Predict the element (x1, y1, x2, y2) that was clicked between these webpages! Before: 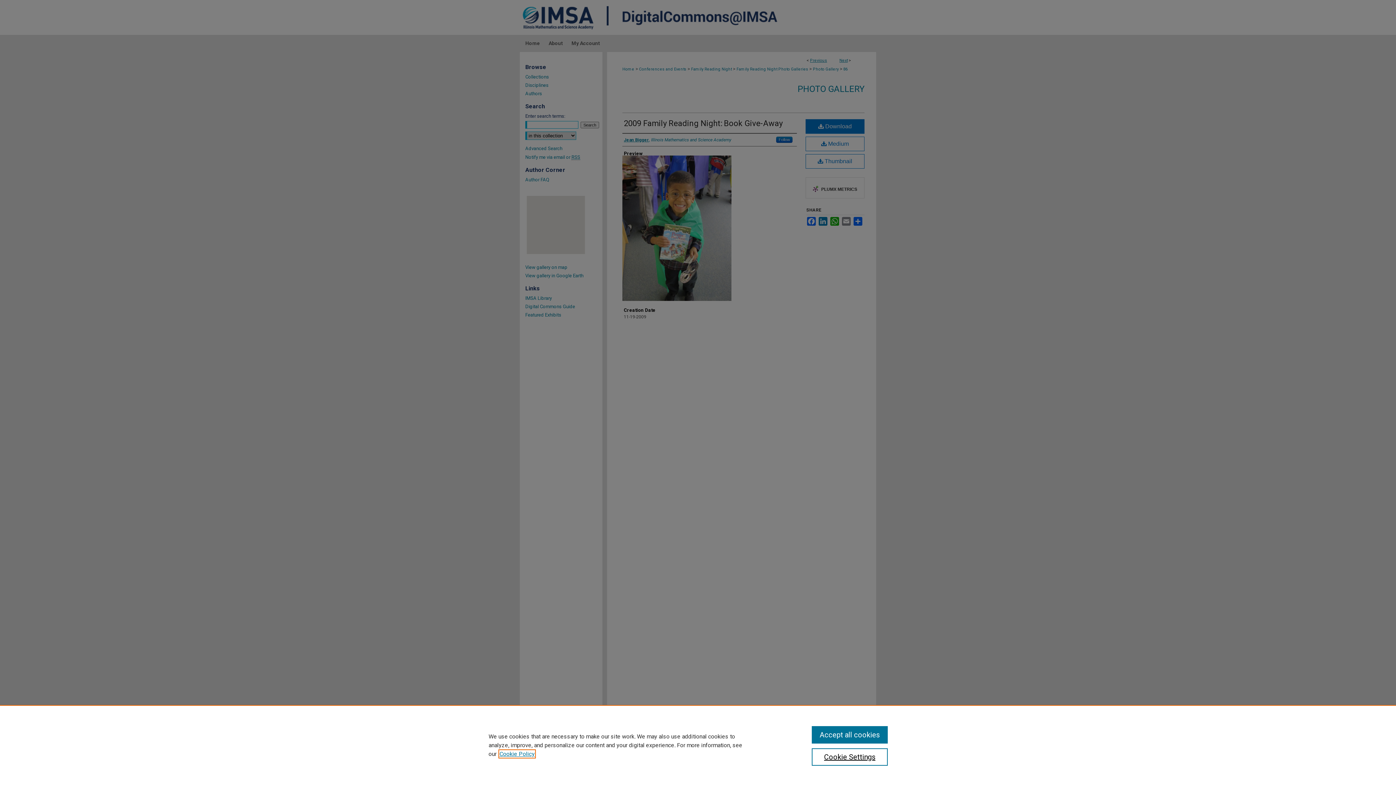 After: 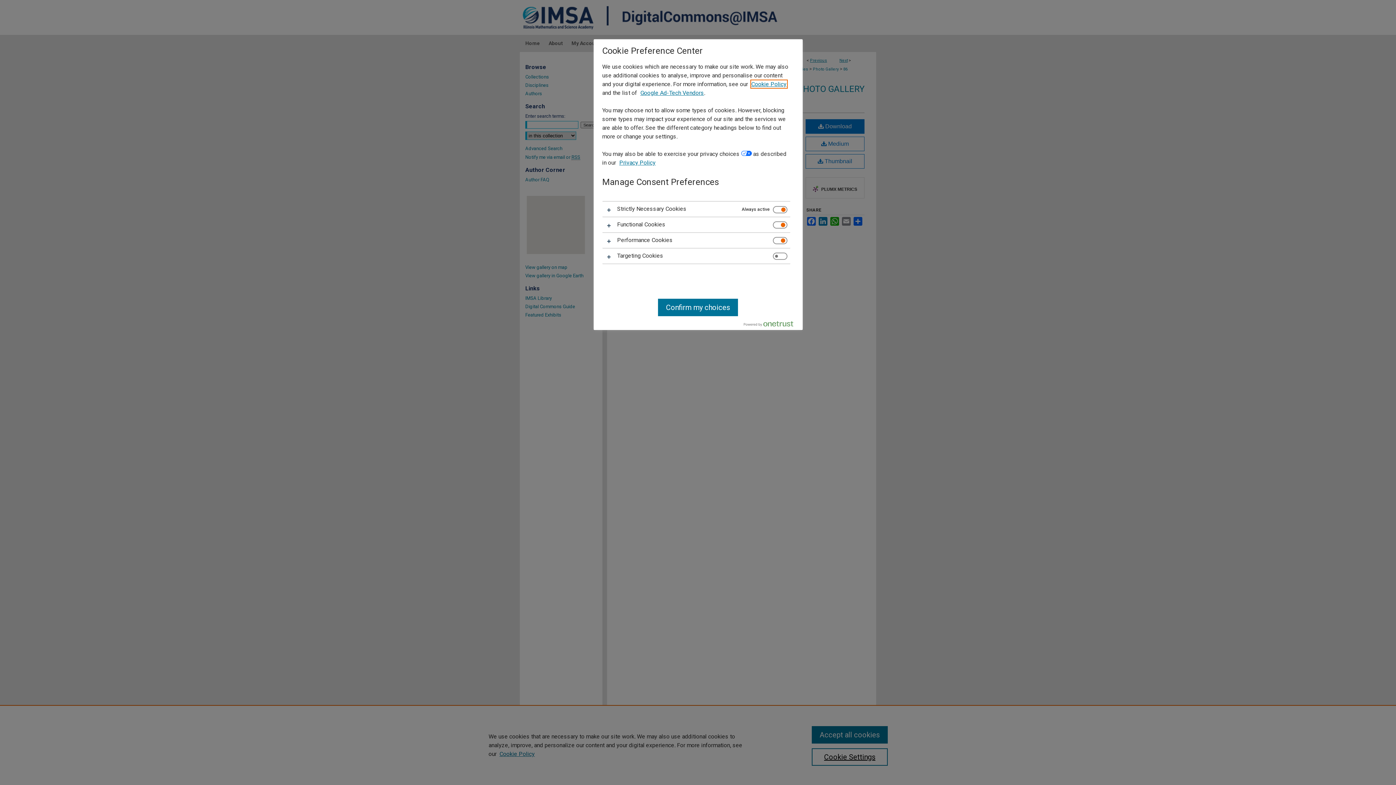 Action: label: Cookie Settings bbox: (811, 748, 887, 766)